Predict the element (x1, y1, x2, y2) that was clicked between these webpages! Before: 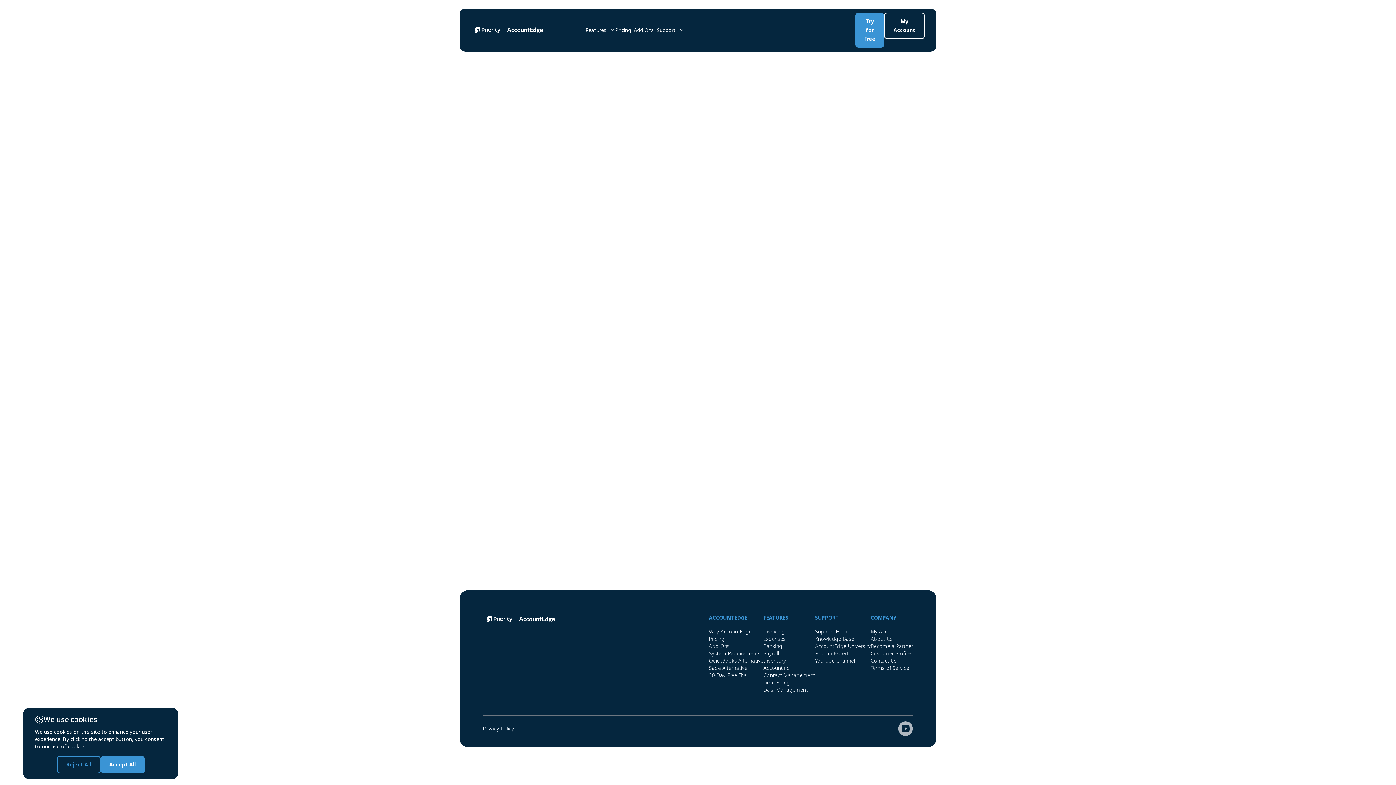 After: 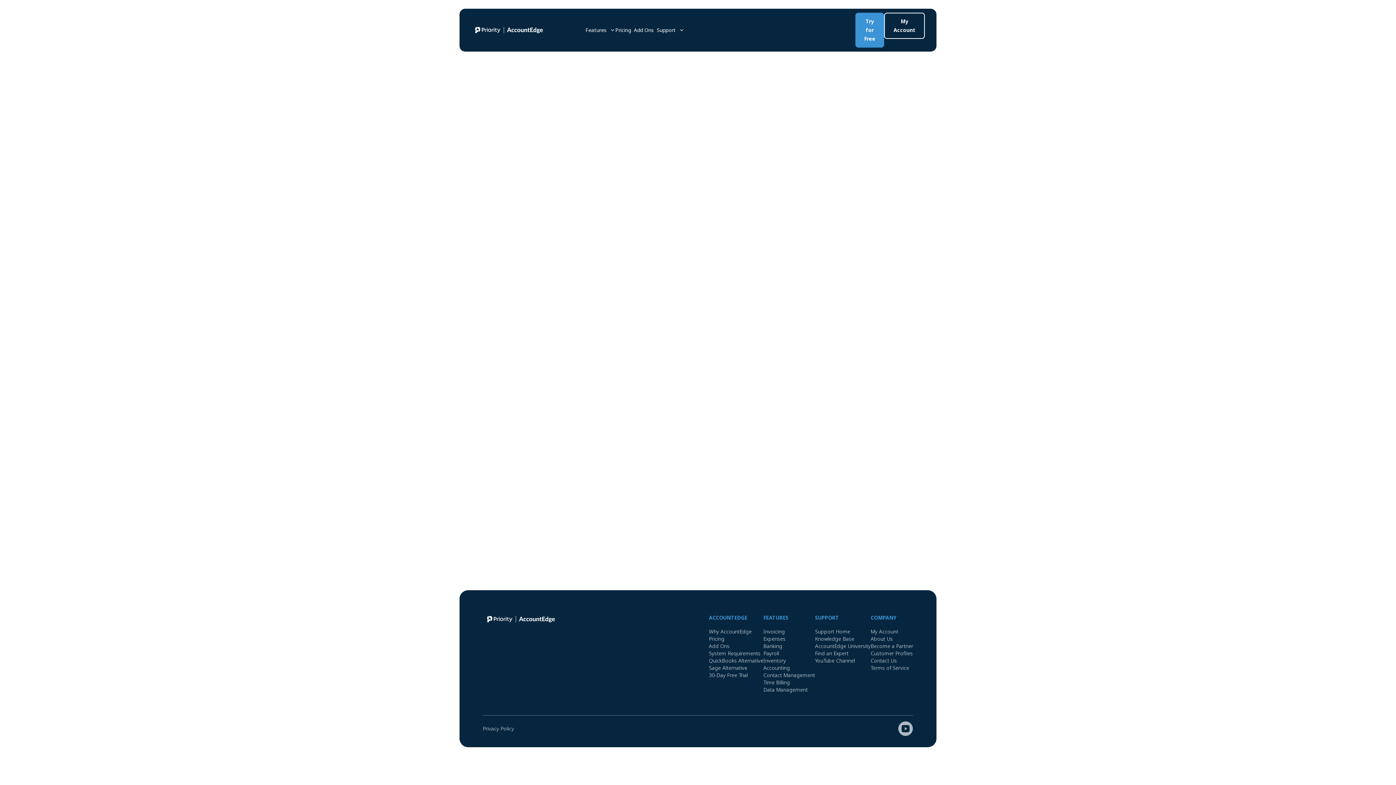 Action: bbox: (56, 756, 100, 773) label: Reject All